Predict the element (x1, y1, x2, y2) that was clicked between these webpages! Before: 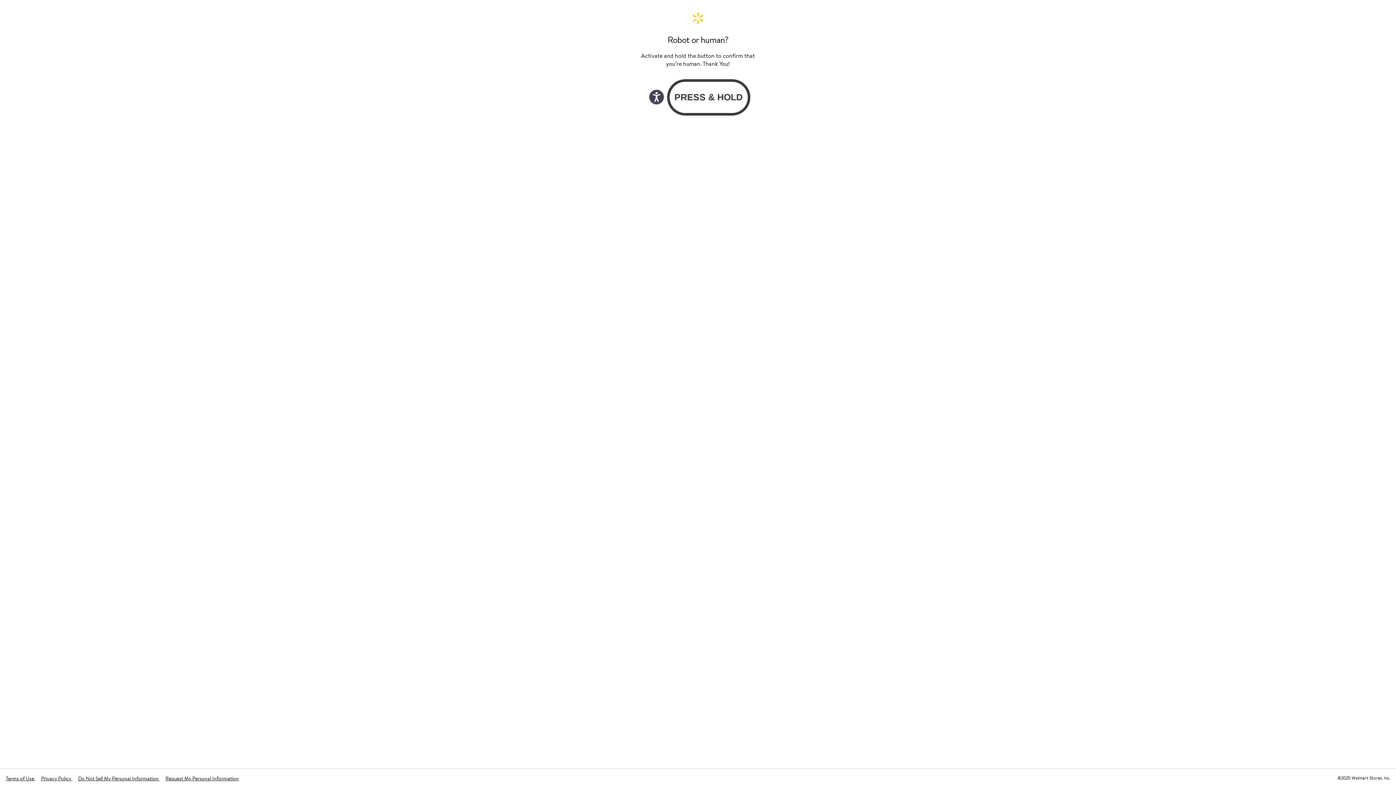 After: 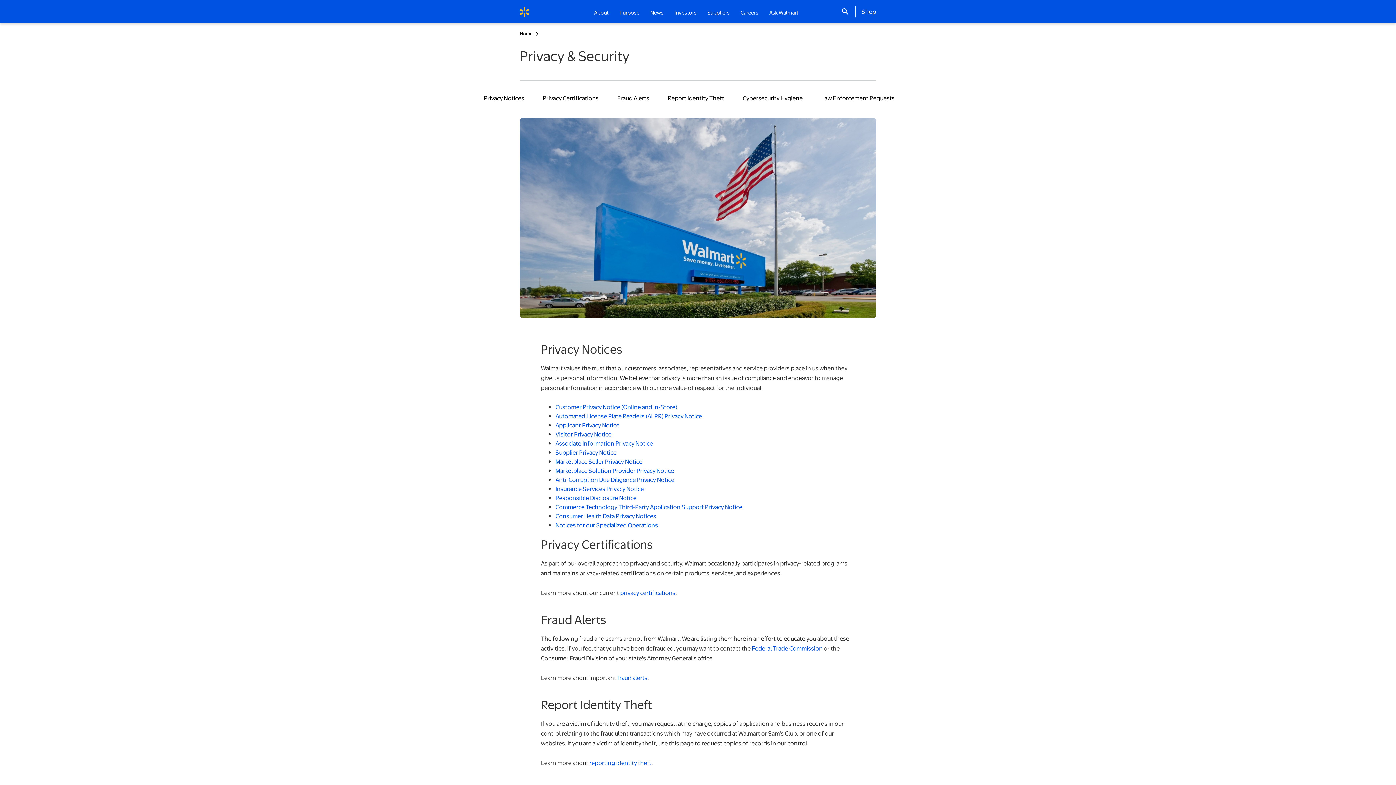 Action: bbox: (41, 775, 72, 782) label: Privacy Policy 